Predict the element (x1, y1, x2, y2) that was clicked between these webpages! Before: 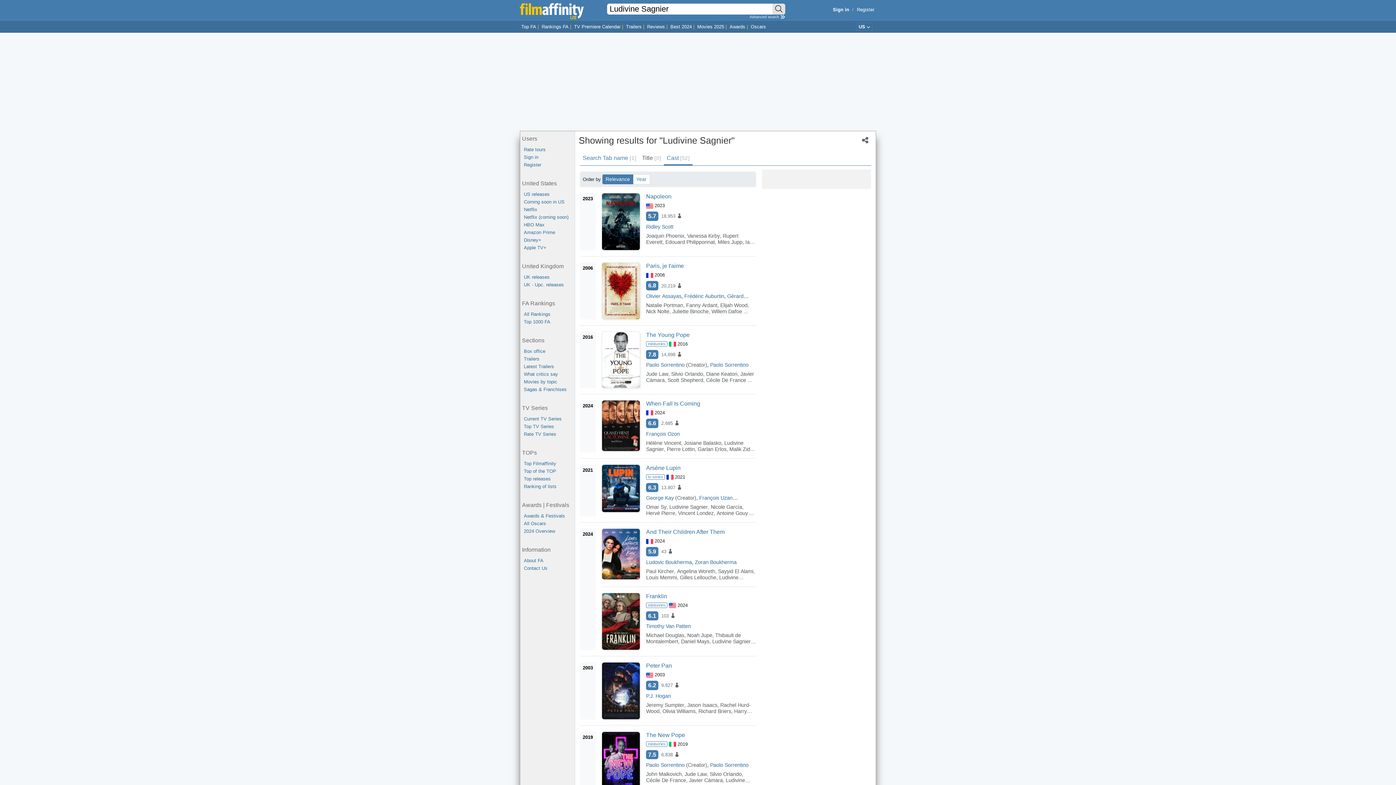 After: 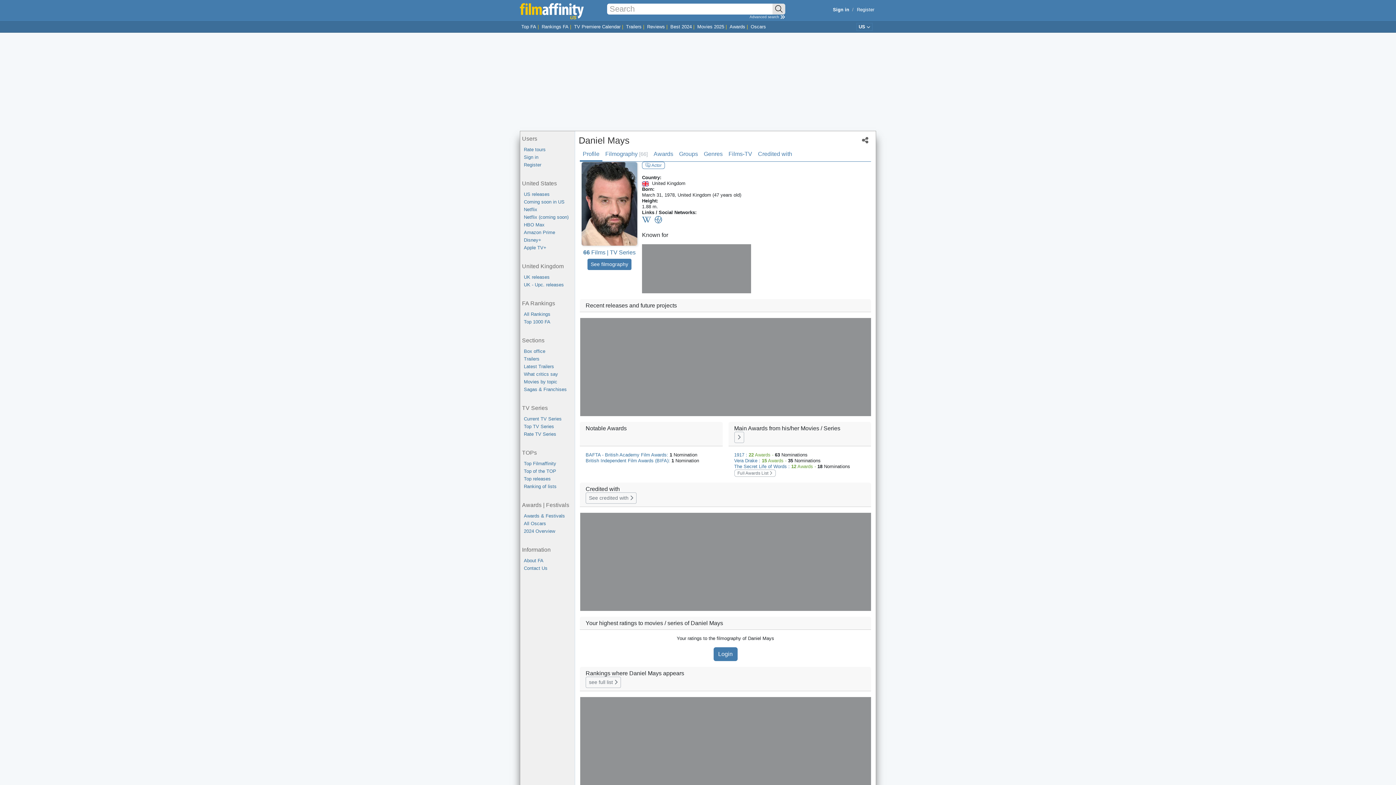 Action: label: Daniel Mays bbox: (681, 639, 709, 644)